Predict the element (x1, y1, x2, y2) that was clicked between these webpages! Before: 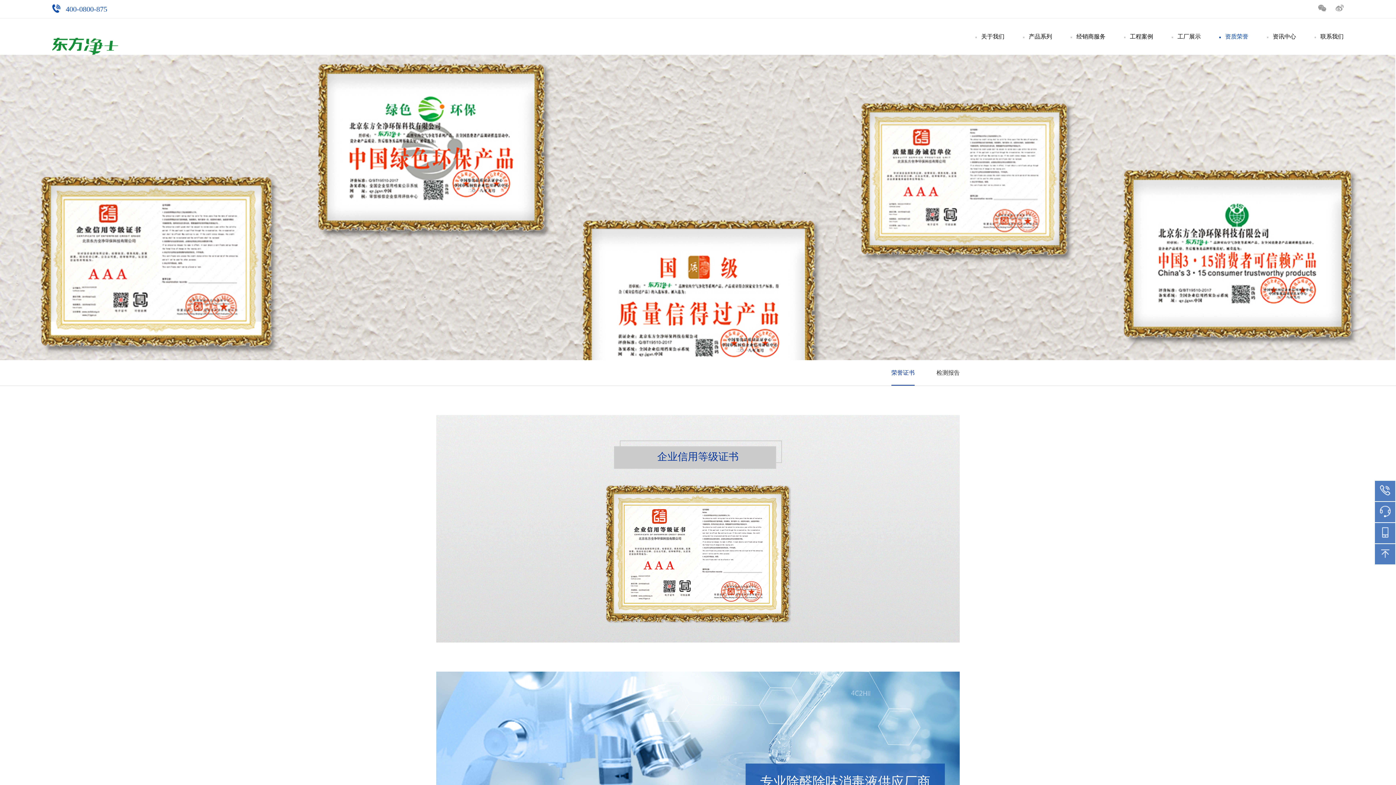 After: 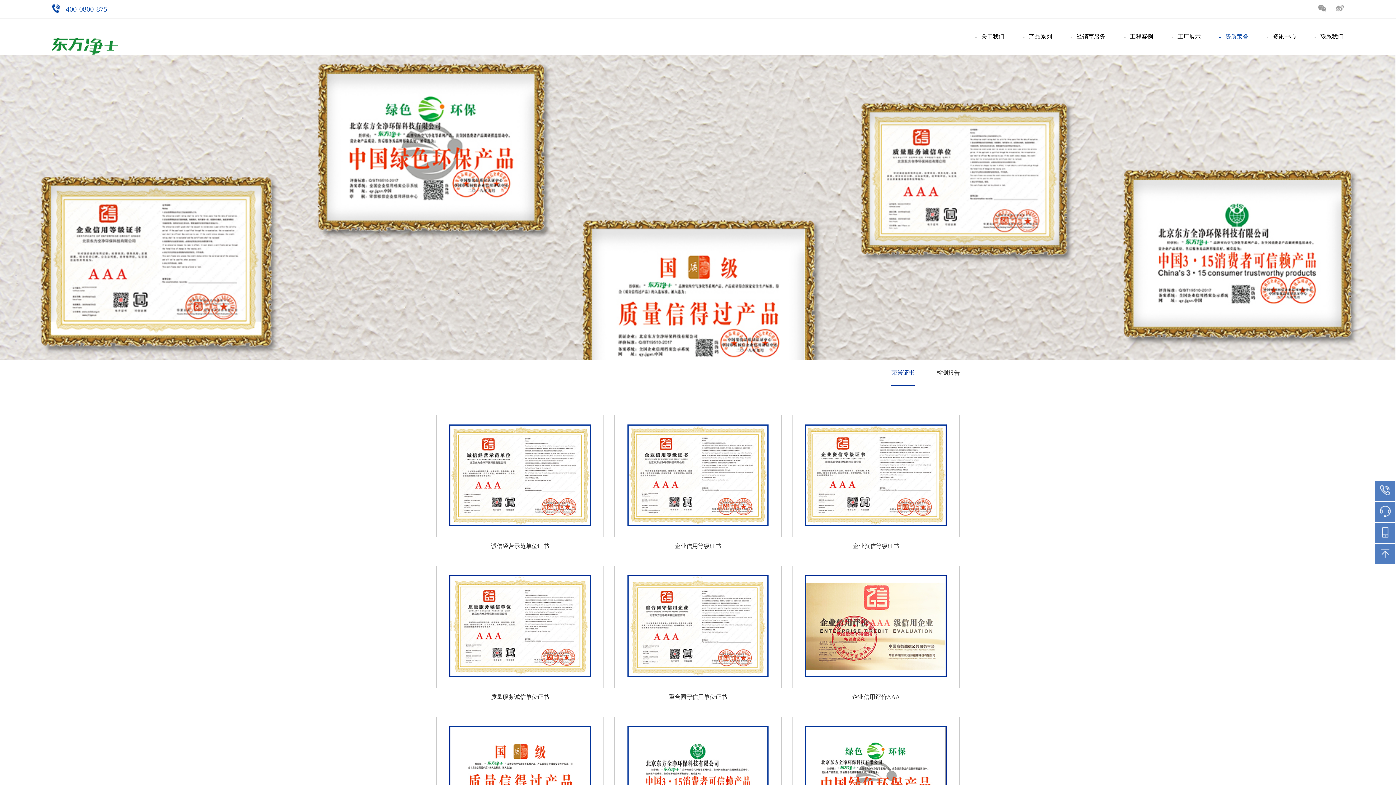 Action: label: 资质荣誉 bbox: (1219, 18, 1248, 54)